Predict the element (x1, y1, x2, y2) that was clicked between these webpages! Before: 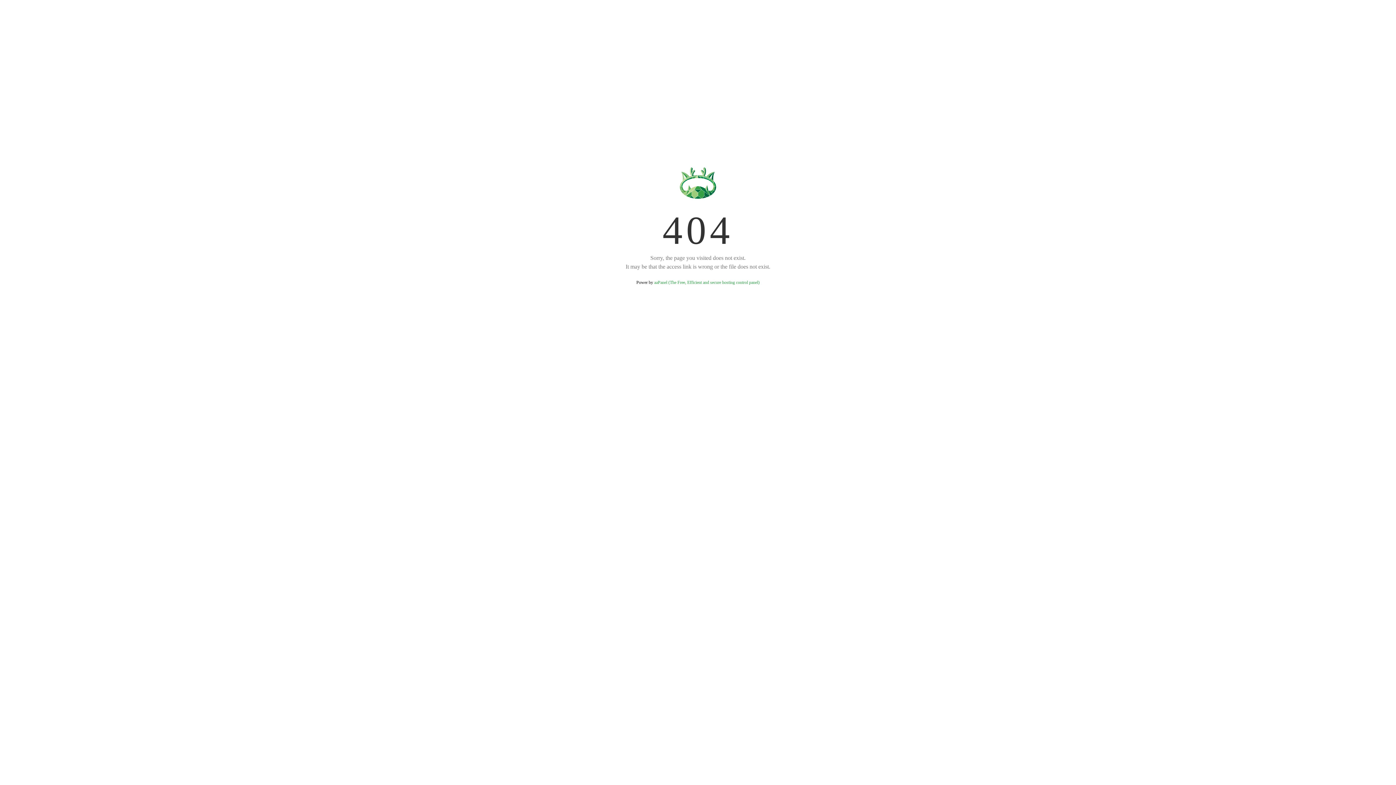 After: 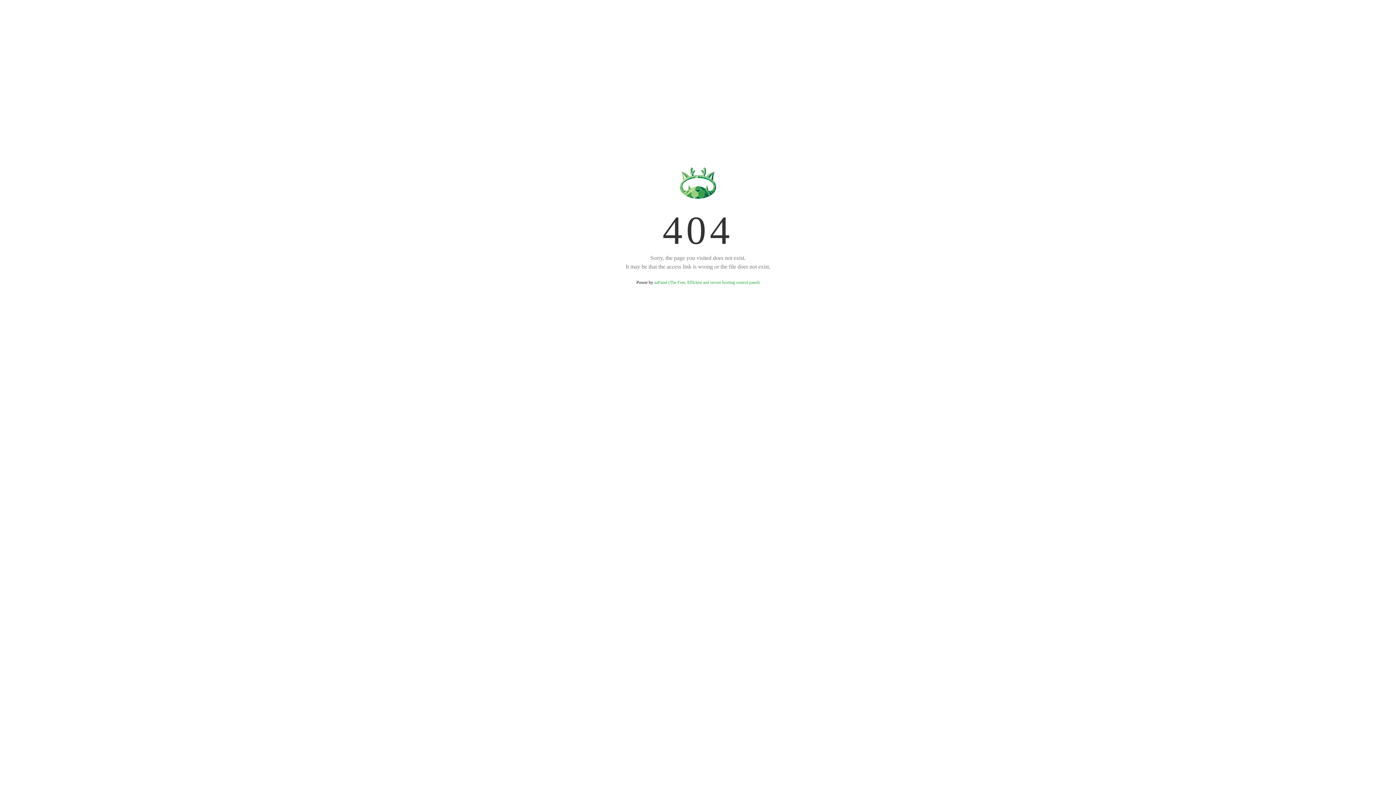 Action: bbox: (654, 280, 759, 285) label: aaPanel (The Free, Efficient and secure hosting control panel)